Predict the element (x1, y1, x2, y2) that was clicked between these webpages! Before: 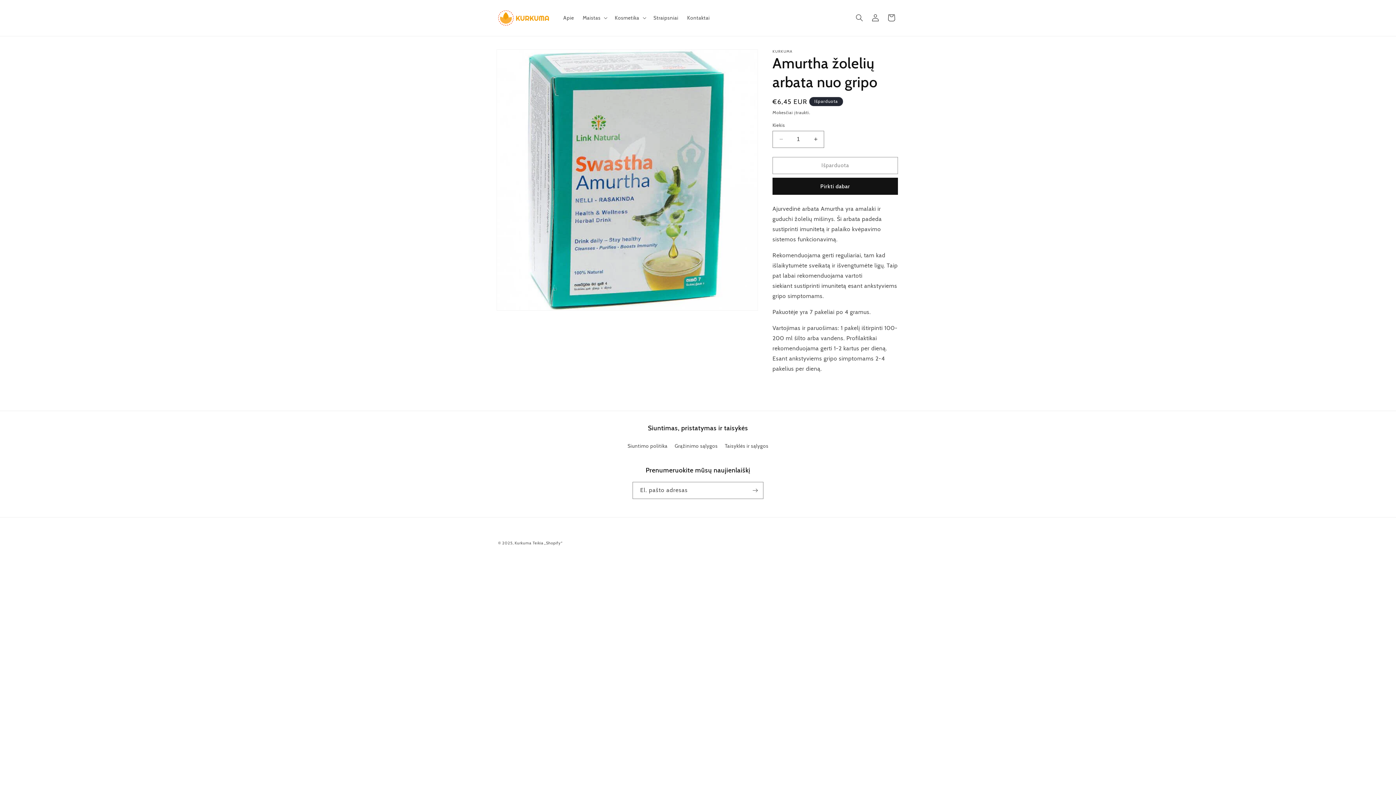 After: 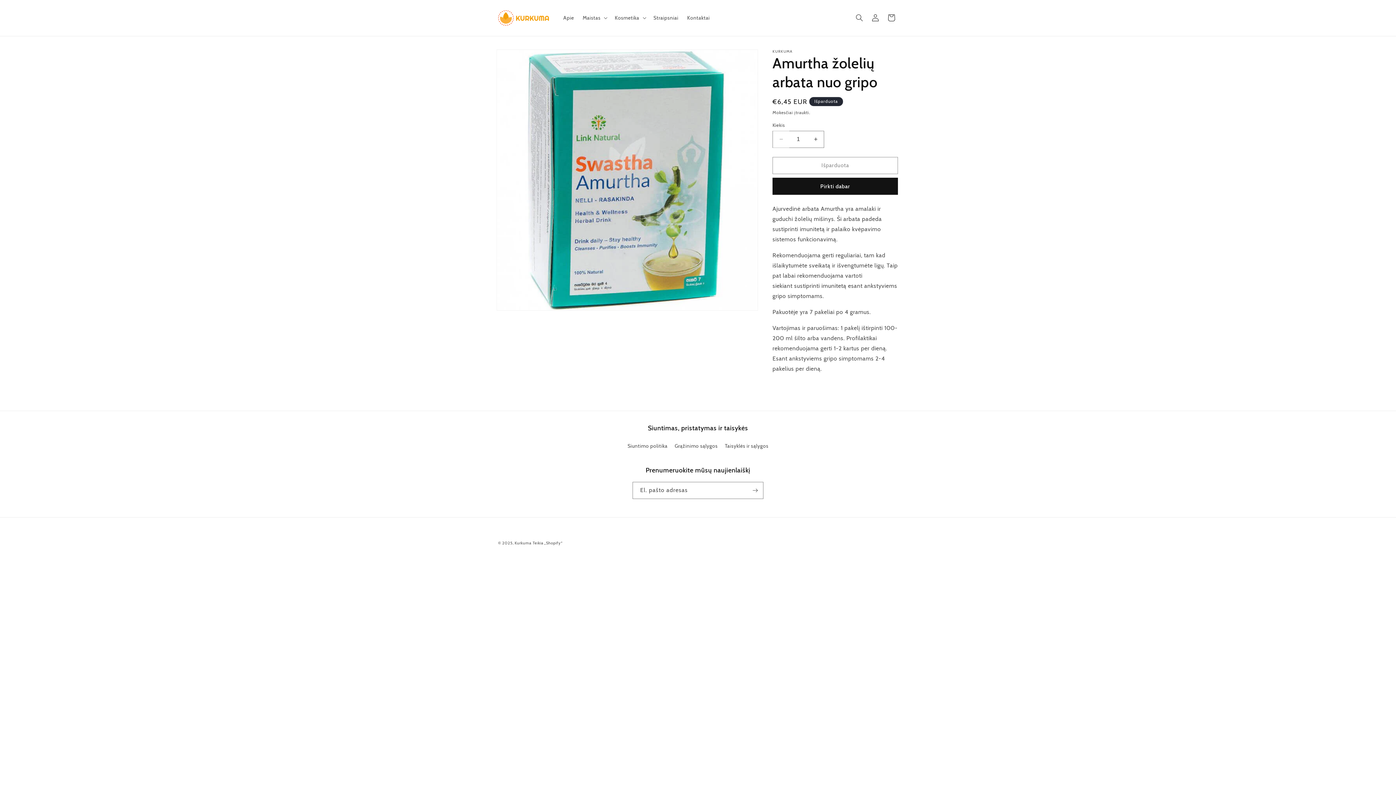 Action: label: Sumažinti Amurtha žolelių arbata nuo gripo kiekį bbox: (773, 130, 789, 147)